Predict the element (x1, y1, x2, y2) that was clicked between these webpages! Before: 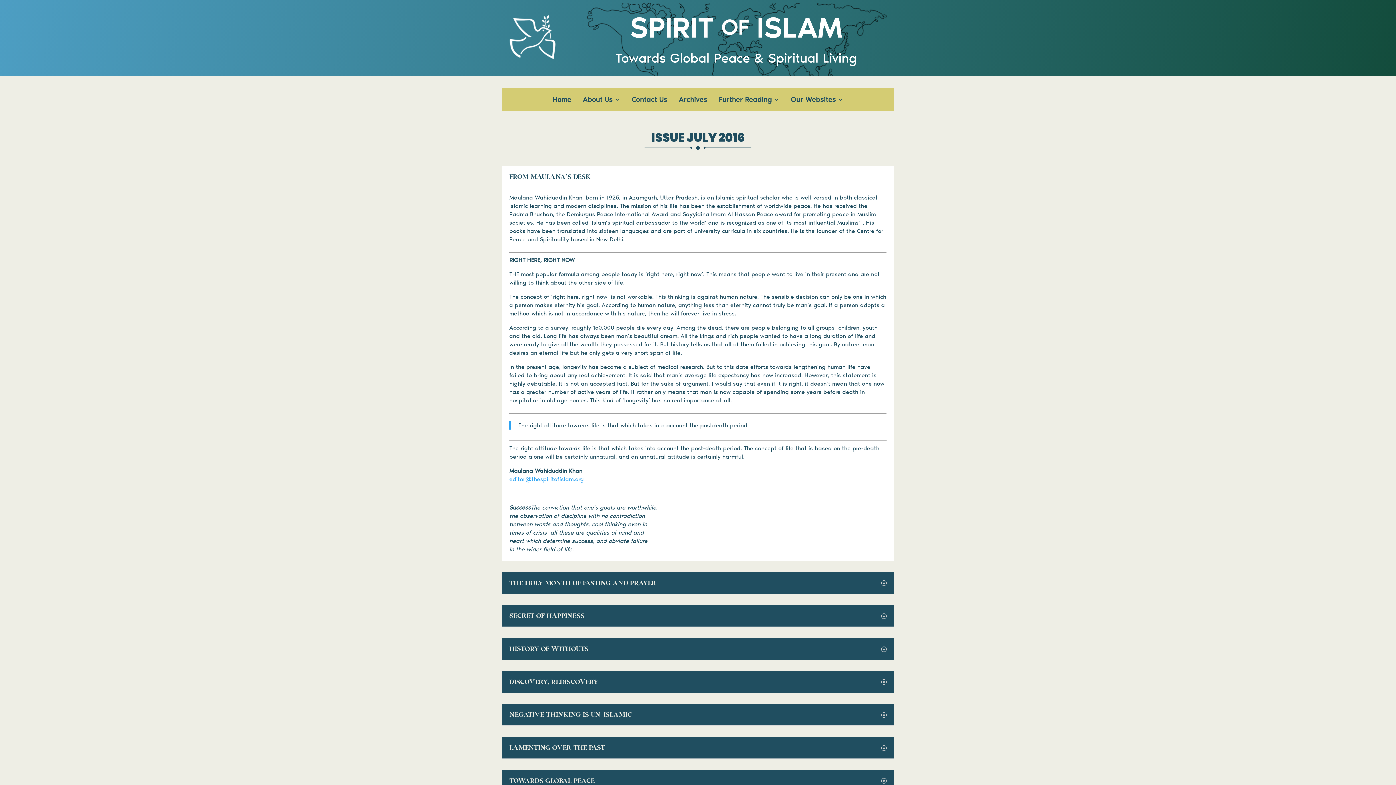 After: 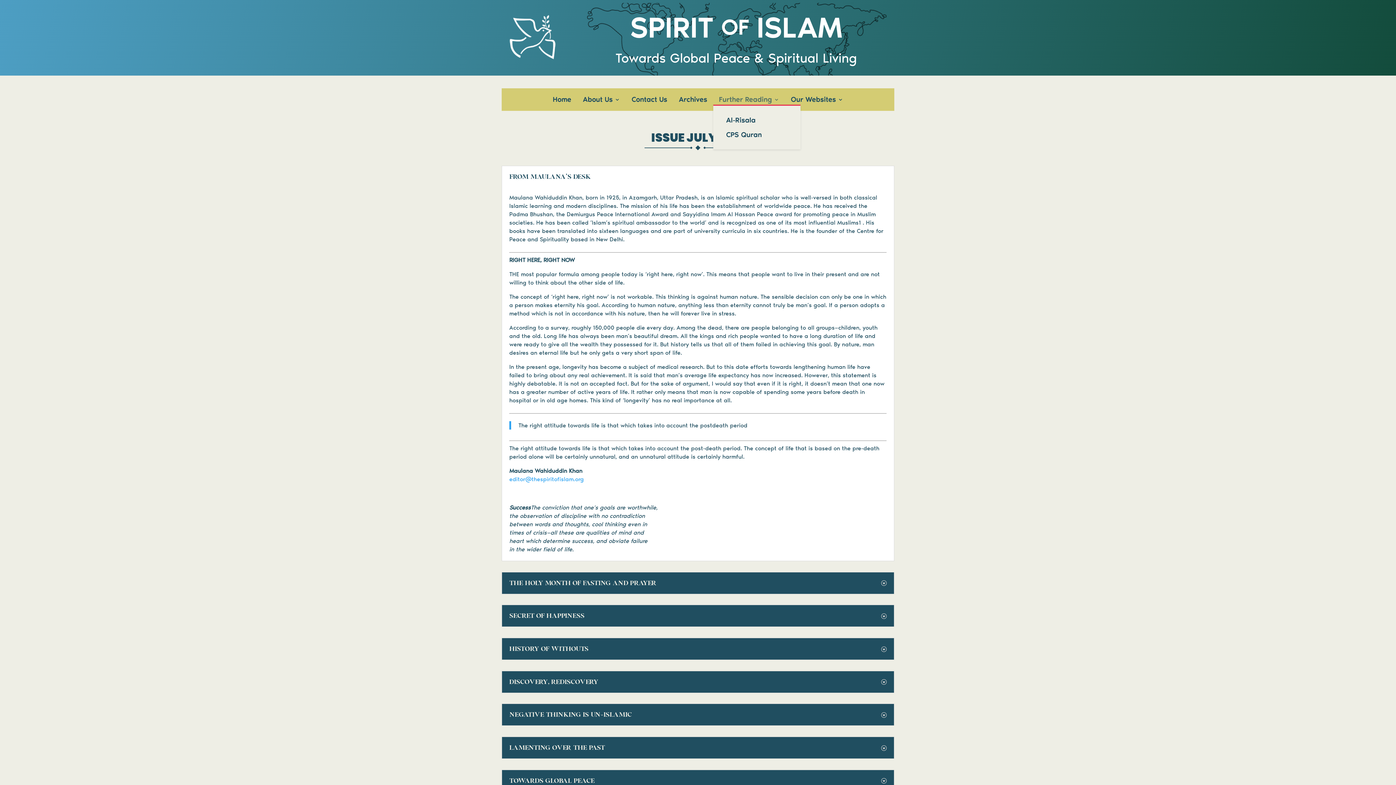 Action: label: Further Reading bbox: (719, 97, 779, 105)